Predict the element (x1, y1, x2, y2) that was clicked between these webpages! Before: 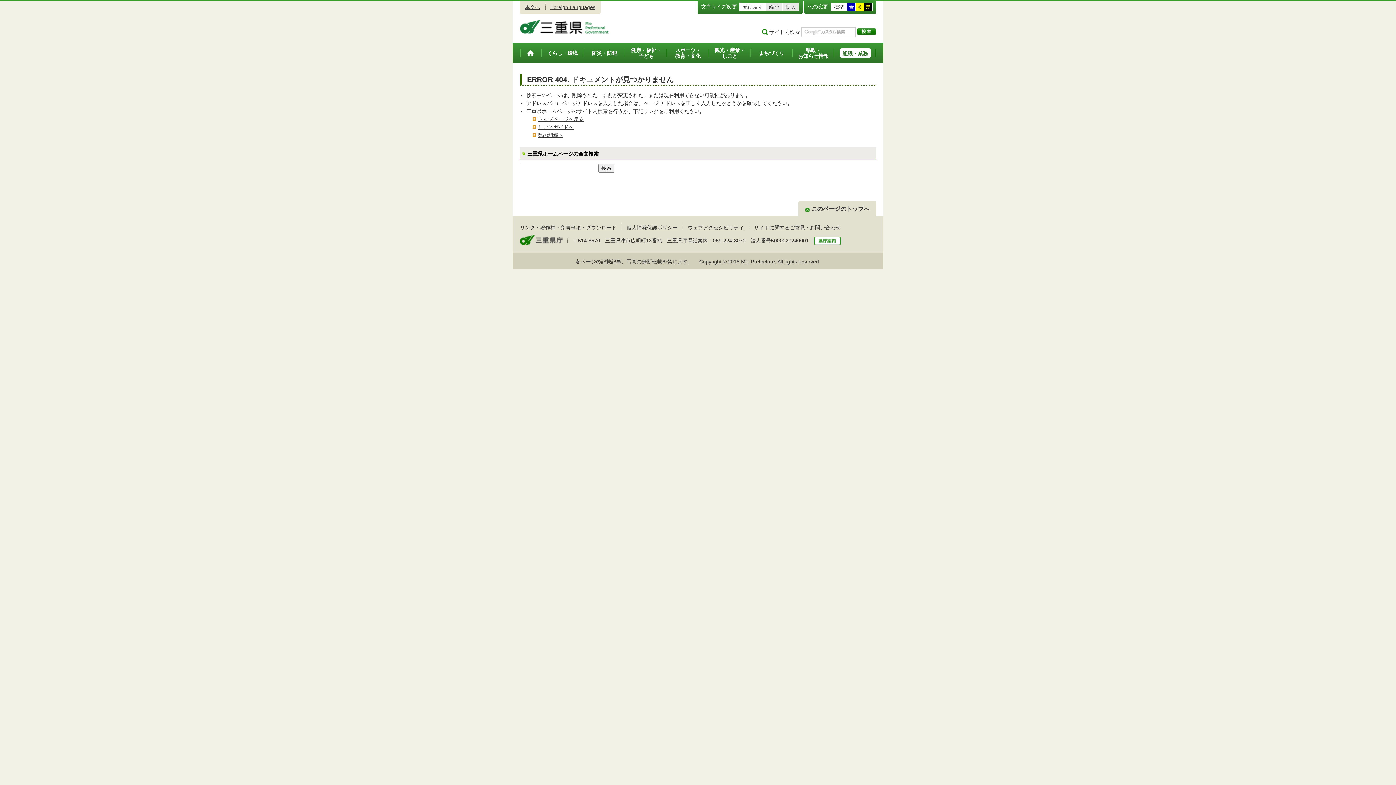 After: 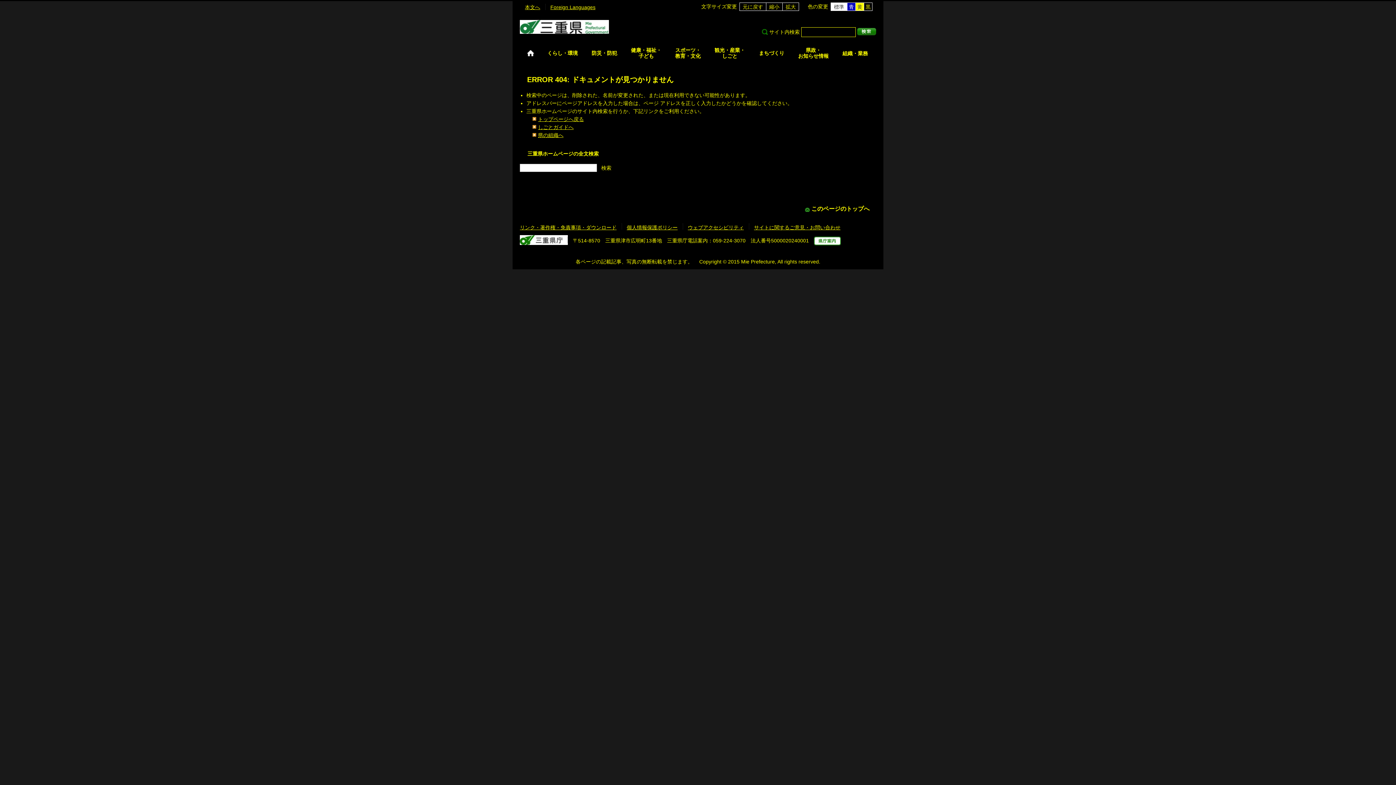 Action: bbox: (864, 2, 872, 10) label: 黒